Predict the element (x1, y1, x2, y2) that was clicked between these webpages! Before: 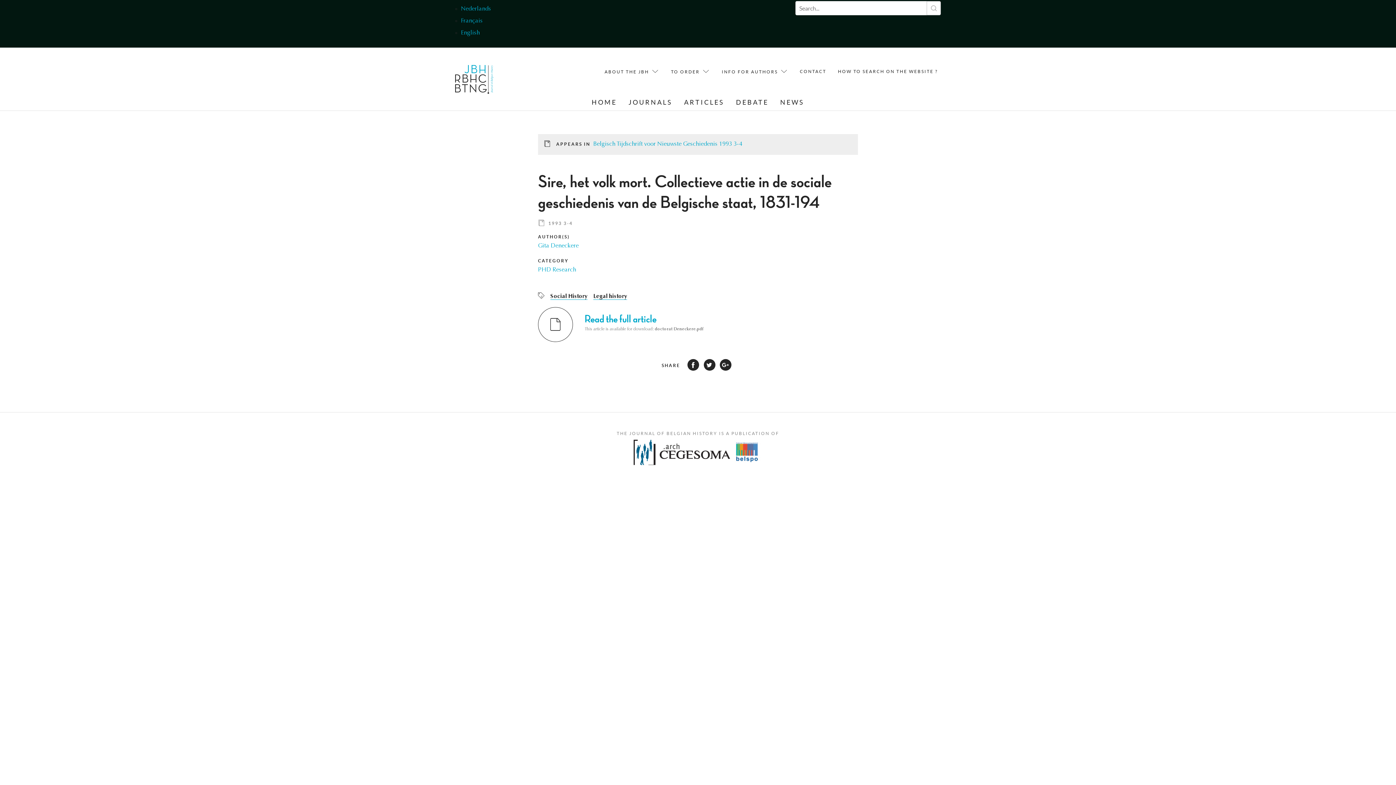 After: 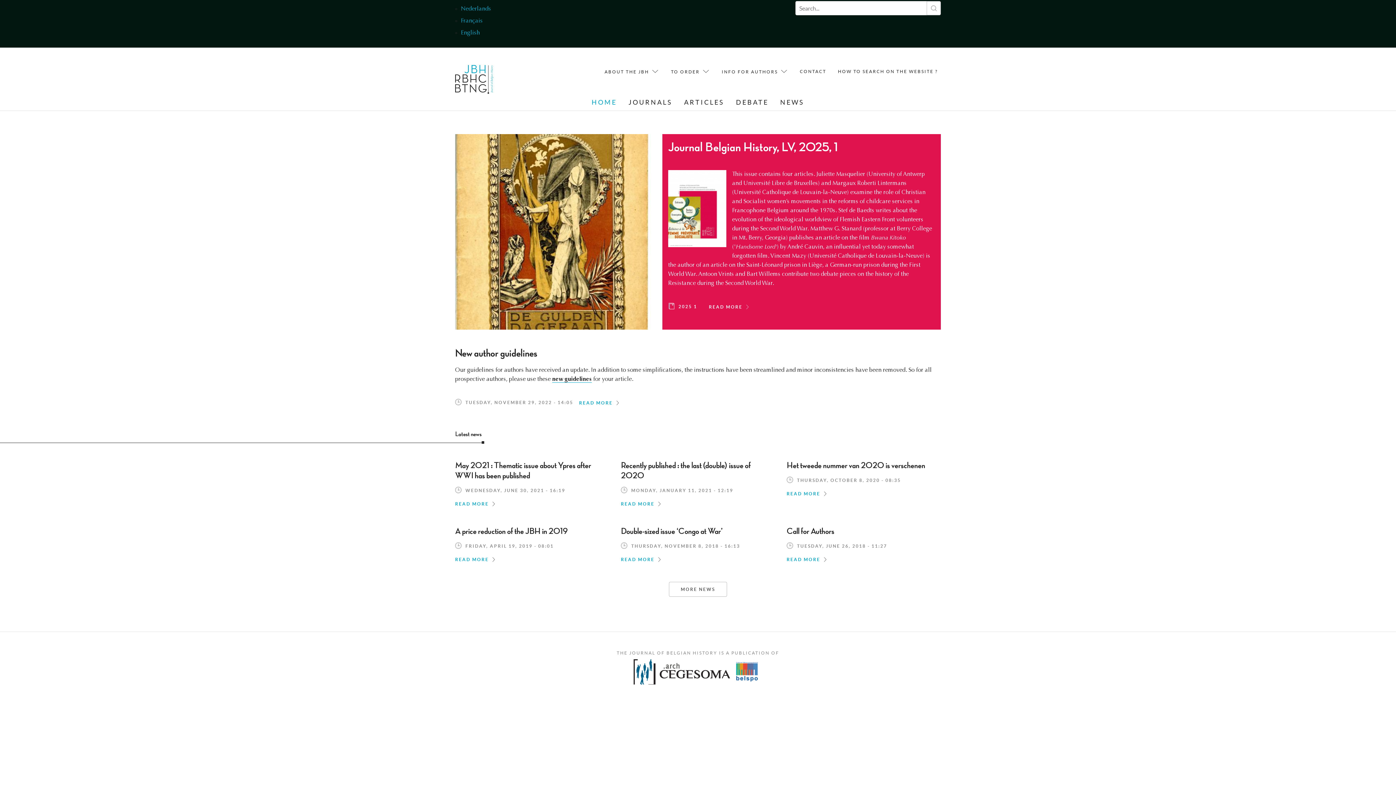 Action: bbox: (455, 65, 493, 97)